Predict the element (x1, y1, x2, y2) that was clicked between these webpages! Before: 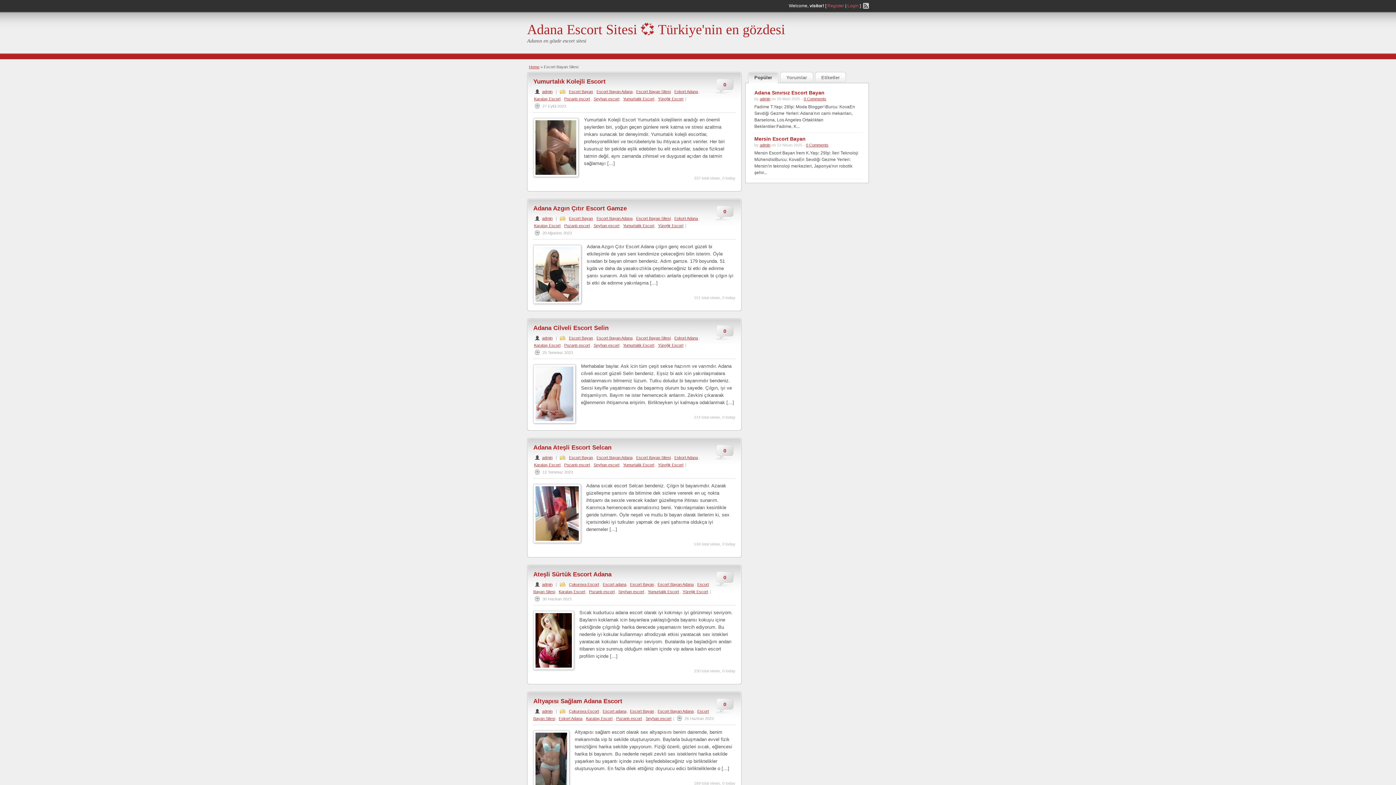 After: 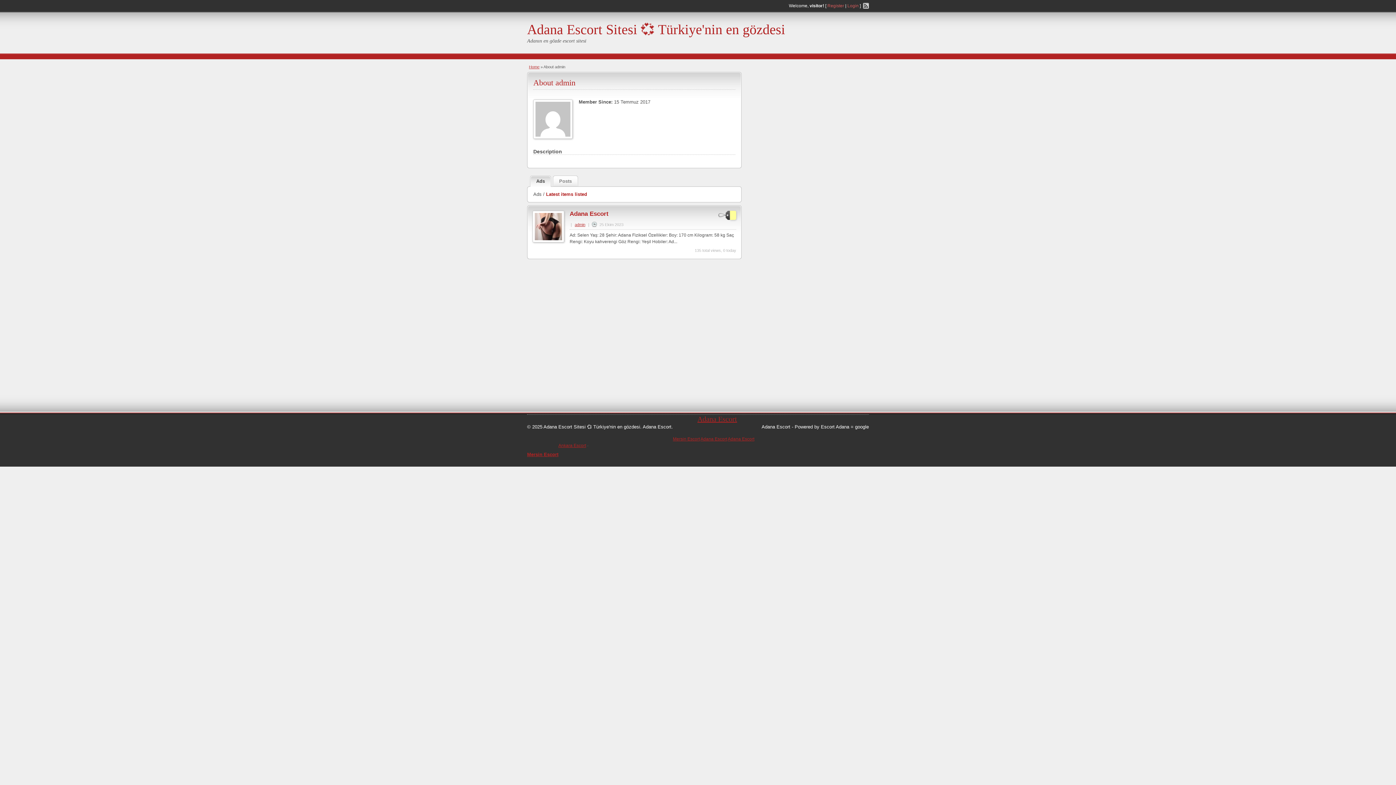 Action: bbox: (533, 582, 554, 586) label: admin